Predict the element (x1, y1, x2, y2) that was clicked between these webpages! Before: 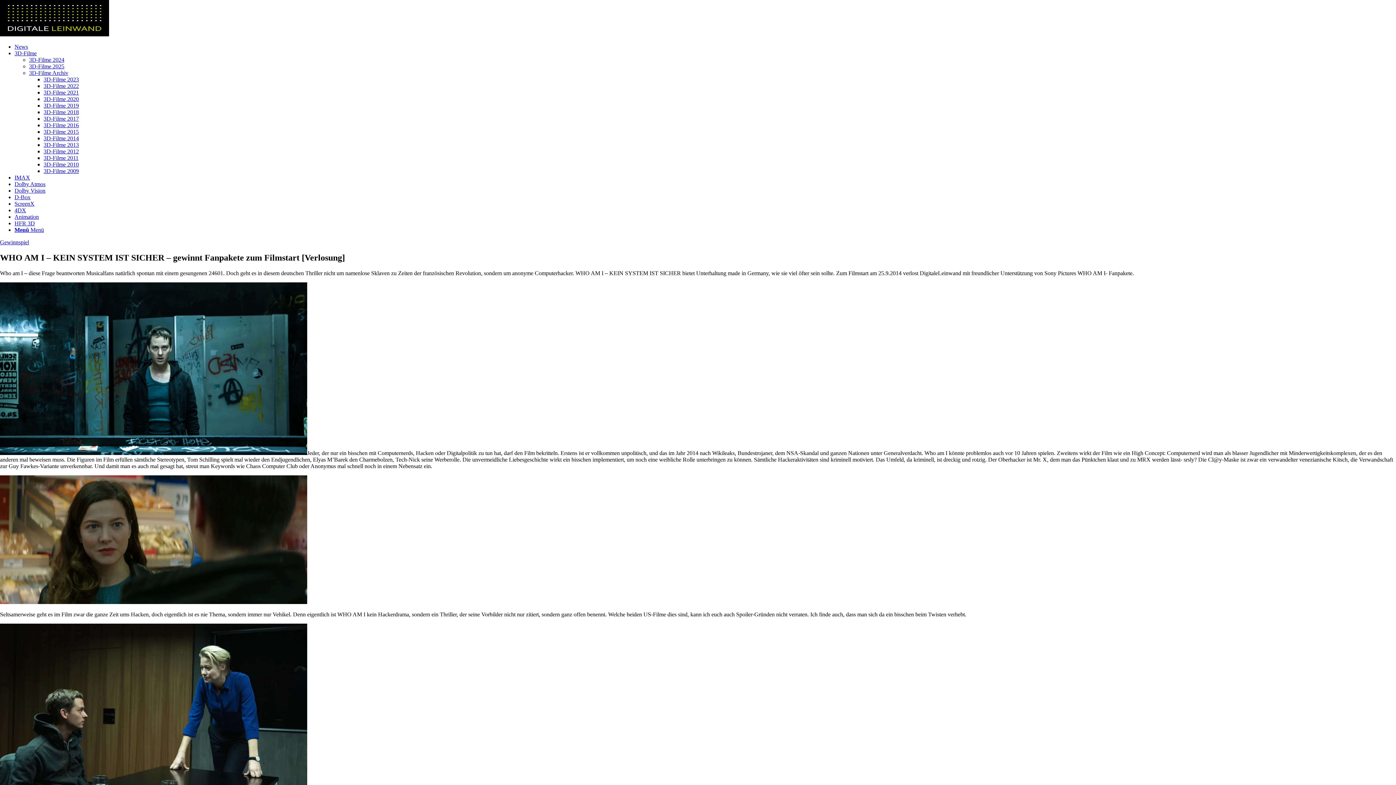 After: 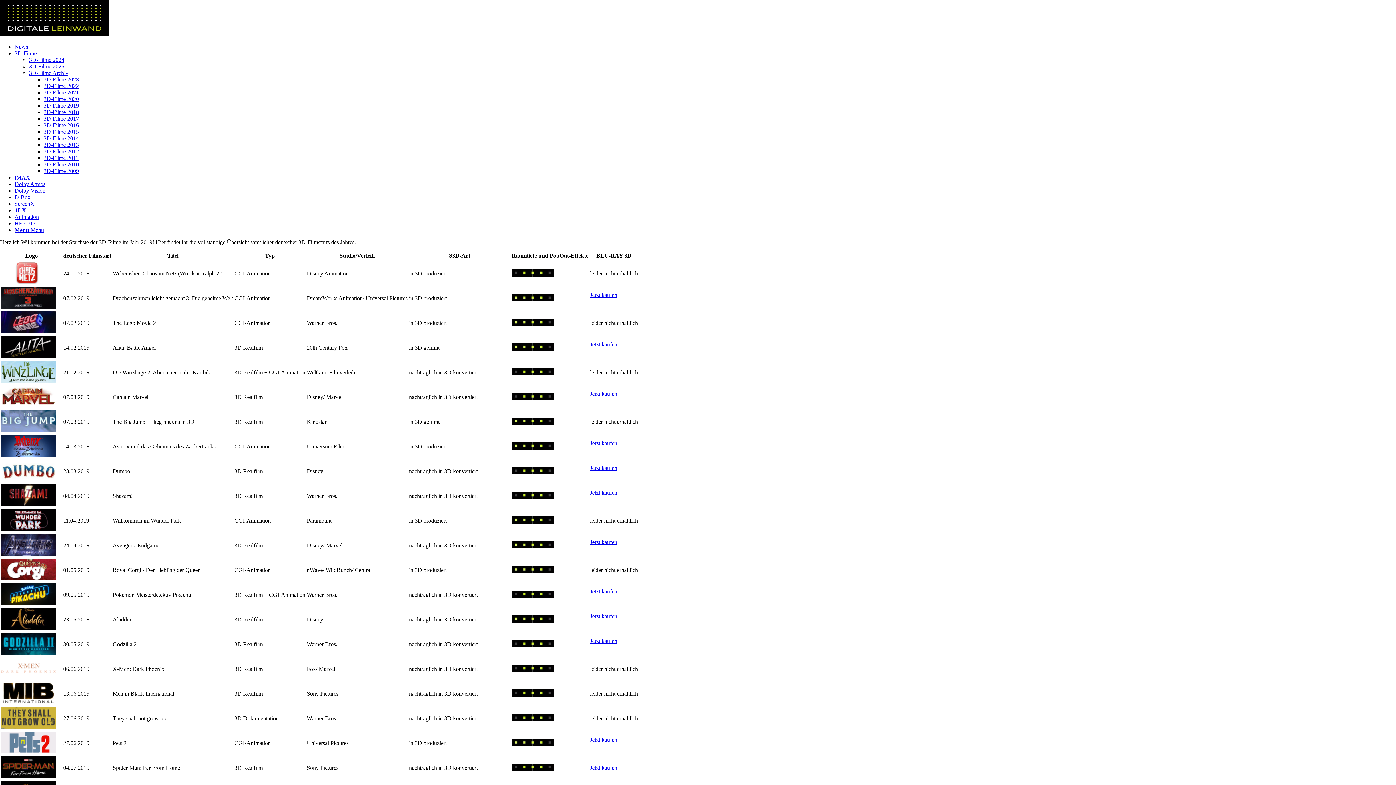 Action: bbox: (43, 102, 78, 108) label: 3D-Filme 2019